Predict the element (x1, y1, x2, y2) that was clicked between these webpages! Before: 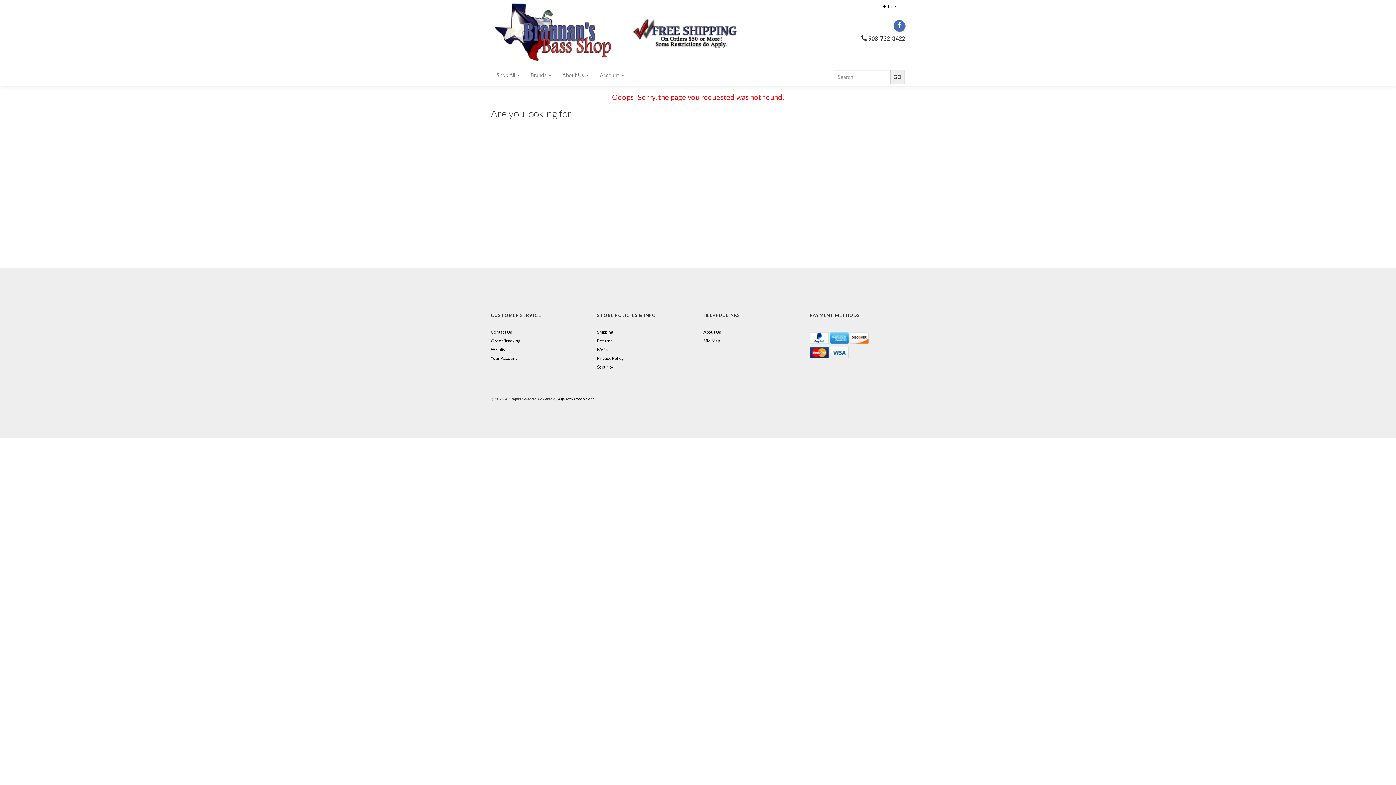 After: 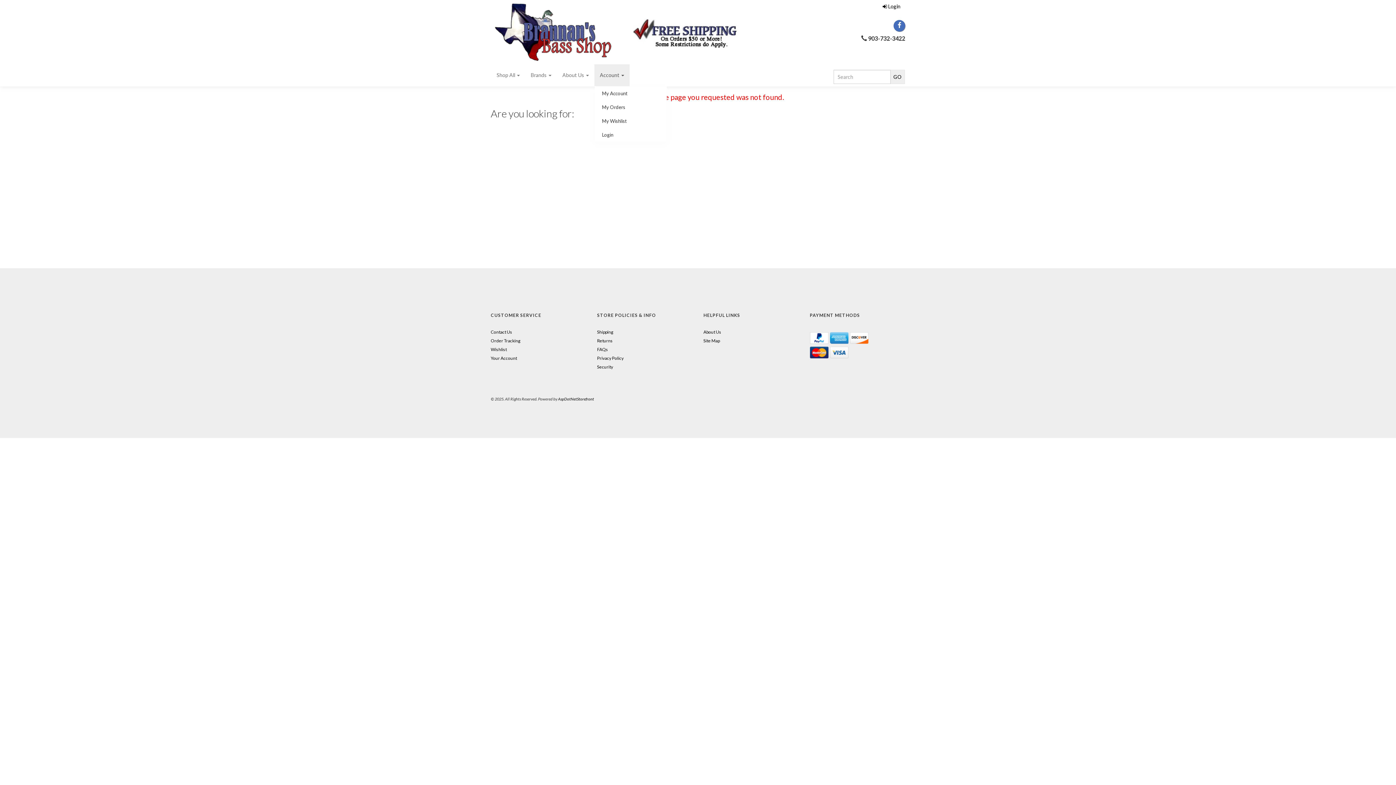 Action: label: Account  bbox: (594, 64, 629, 86)